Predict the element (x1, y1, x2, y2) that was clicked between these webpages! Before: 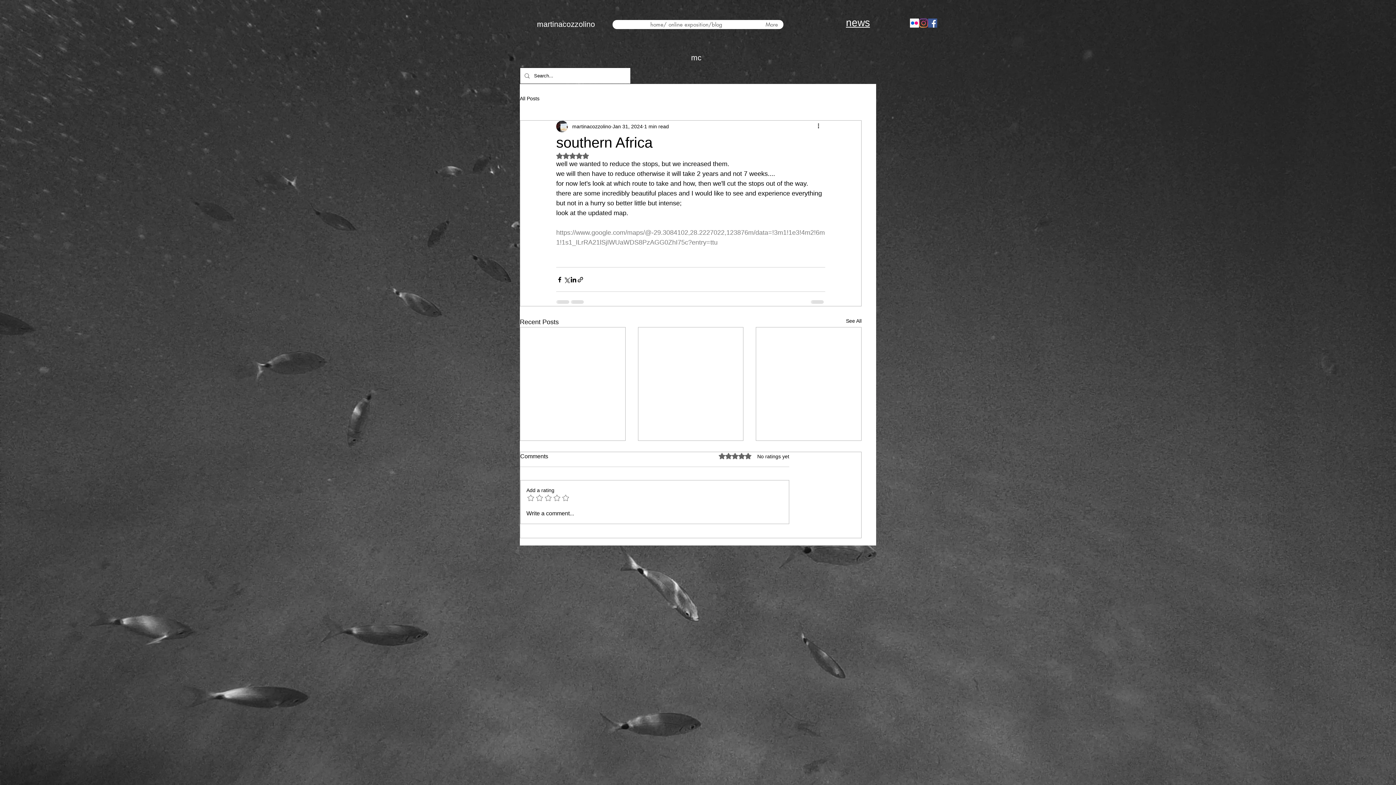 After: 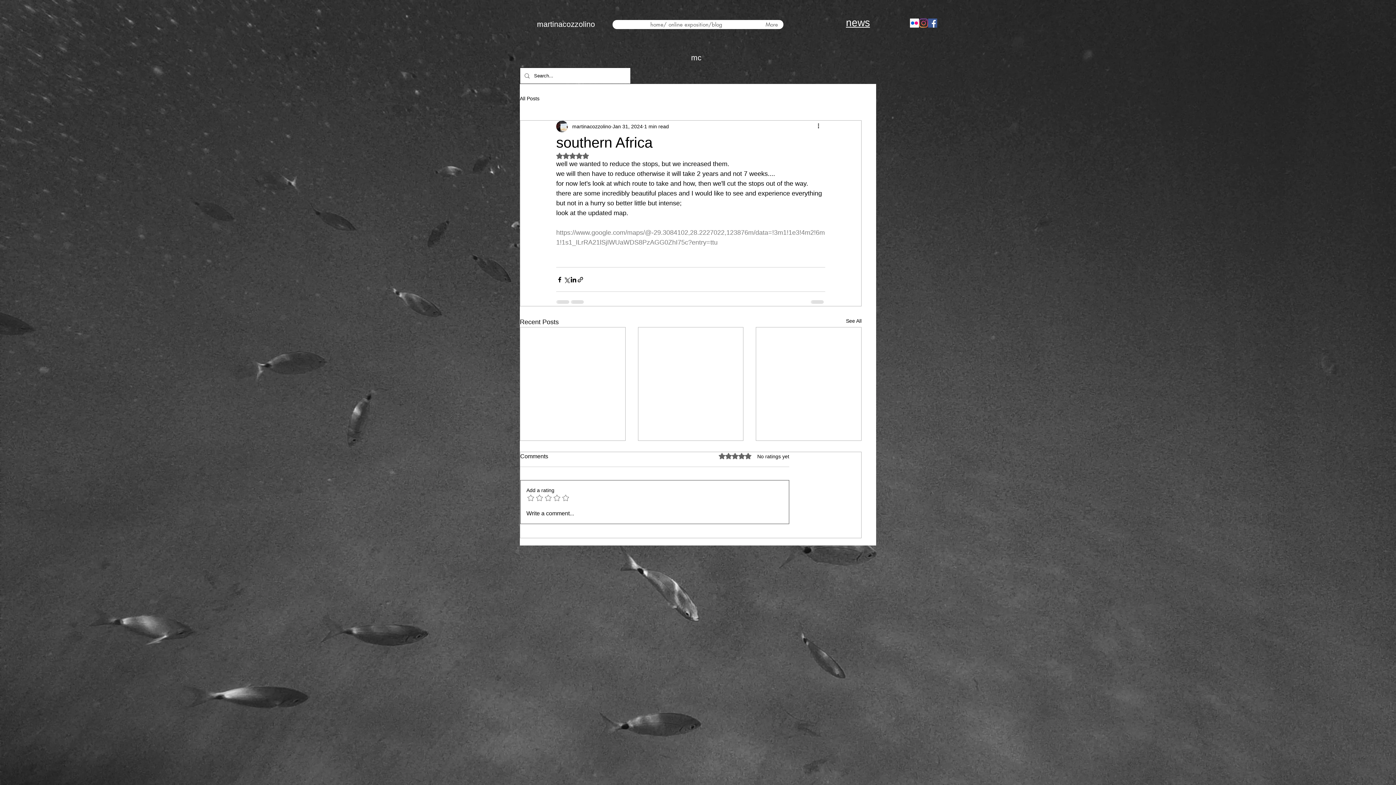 Action: label: Write a comment... bbox: (520, 503, 789, 524)